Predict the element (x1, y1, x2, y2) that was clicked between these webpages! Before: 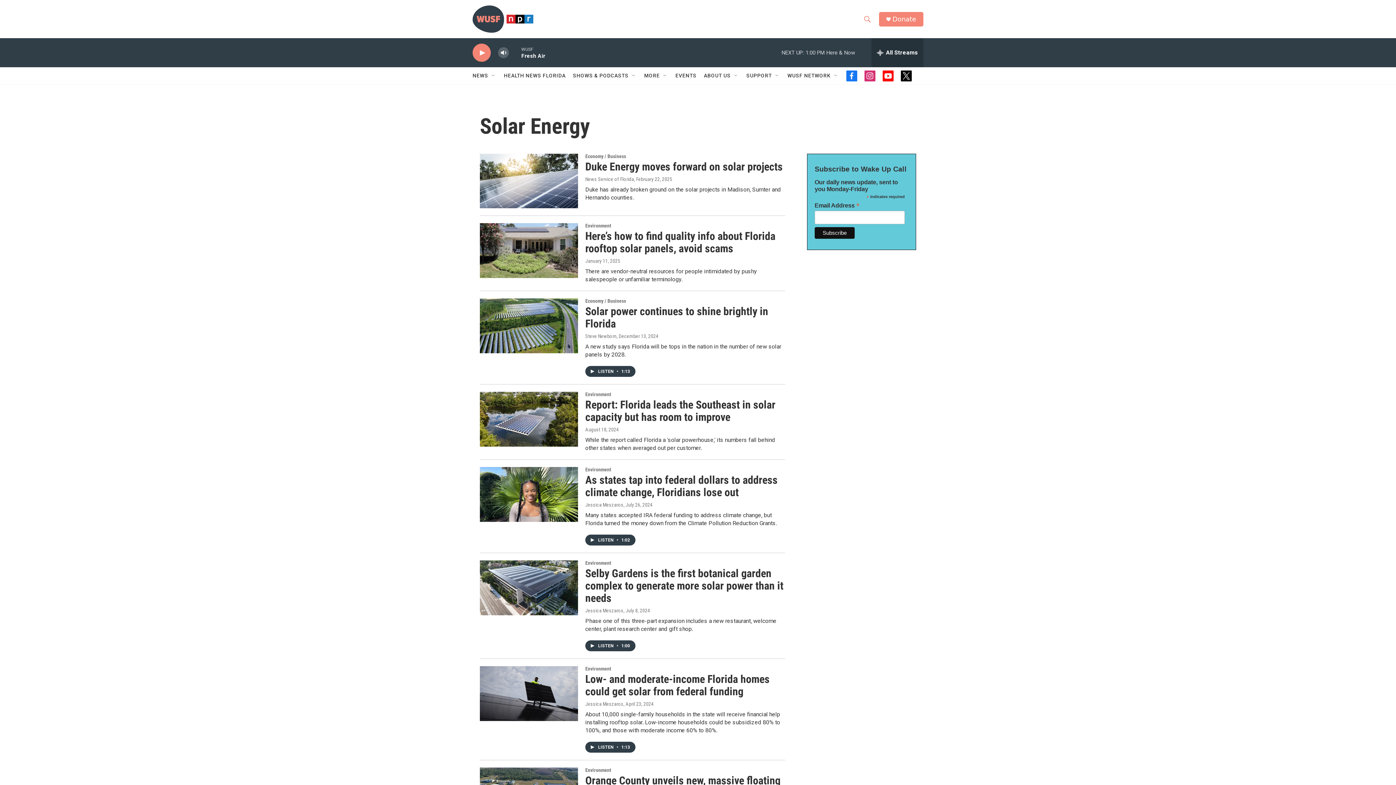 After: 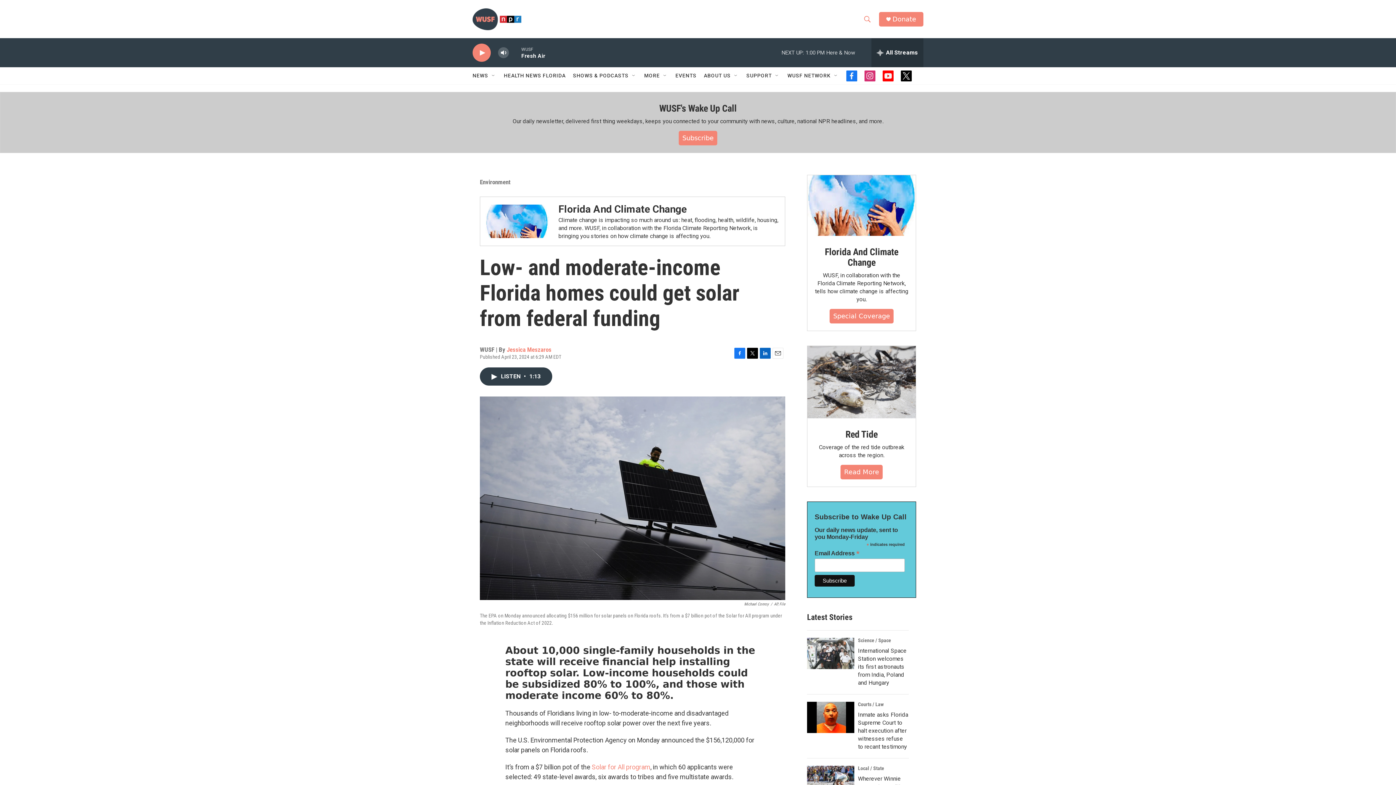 Action: label: Low- and moderate-income Florida homes could get  solar from federal funding bbox: (480, 666, 578, 721)